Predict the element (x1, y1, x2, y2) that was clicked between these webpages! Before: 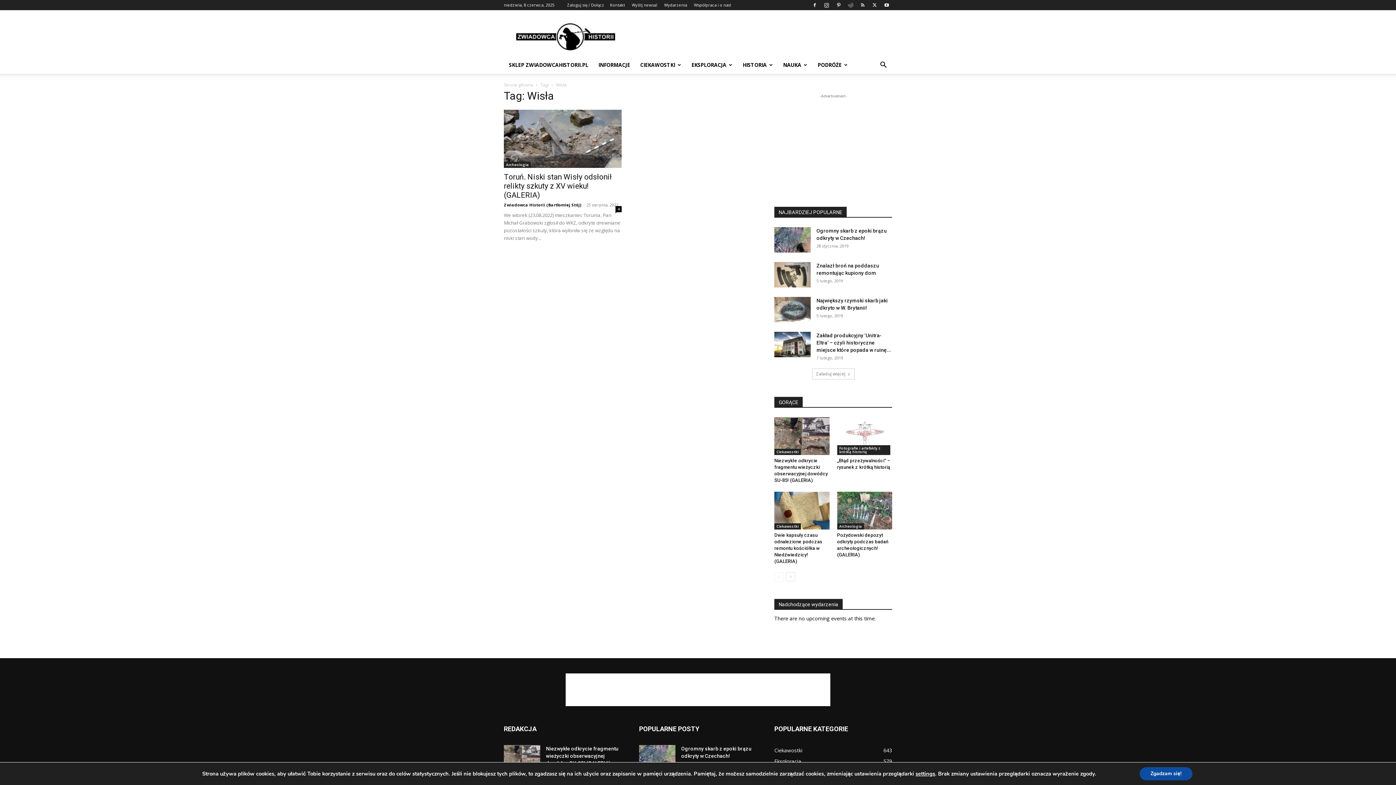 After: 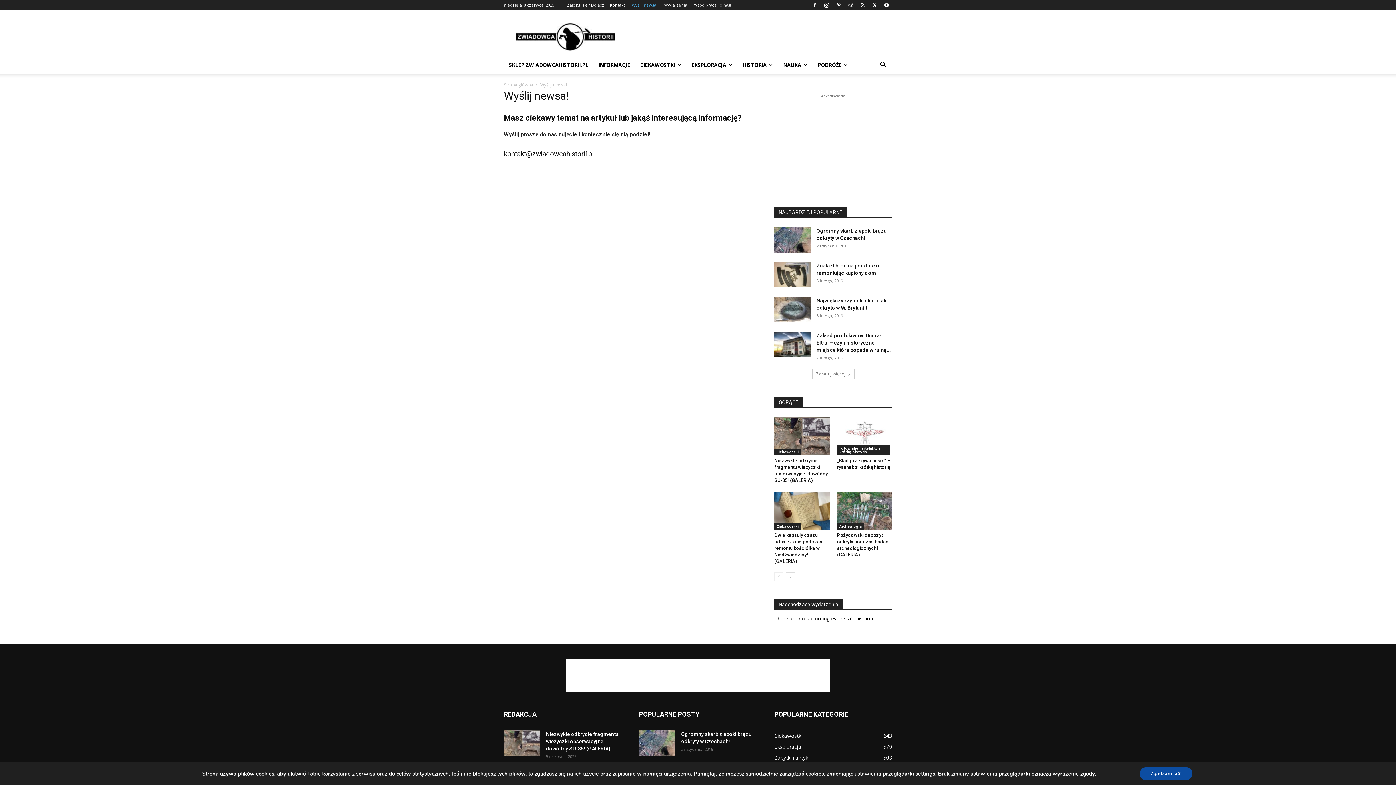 Action: label: Wyślij newsa! bbox: (632, 2, 657, 7)